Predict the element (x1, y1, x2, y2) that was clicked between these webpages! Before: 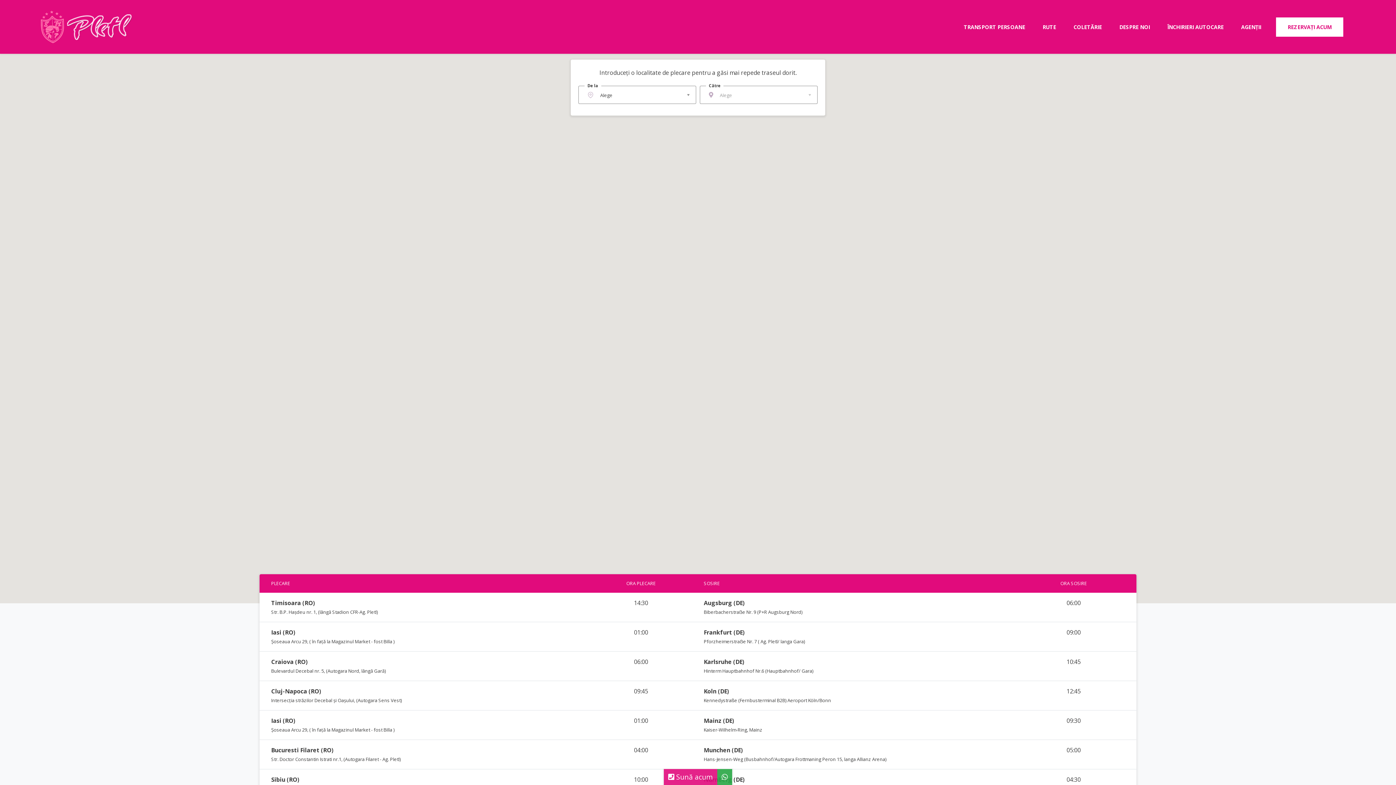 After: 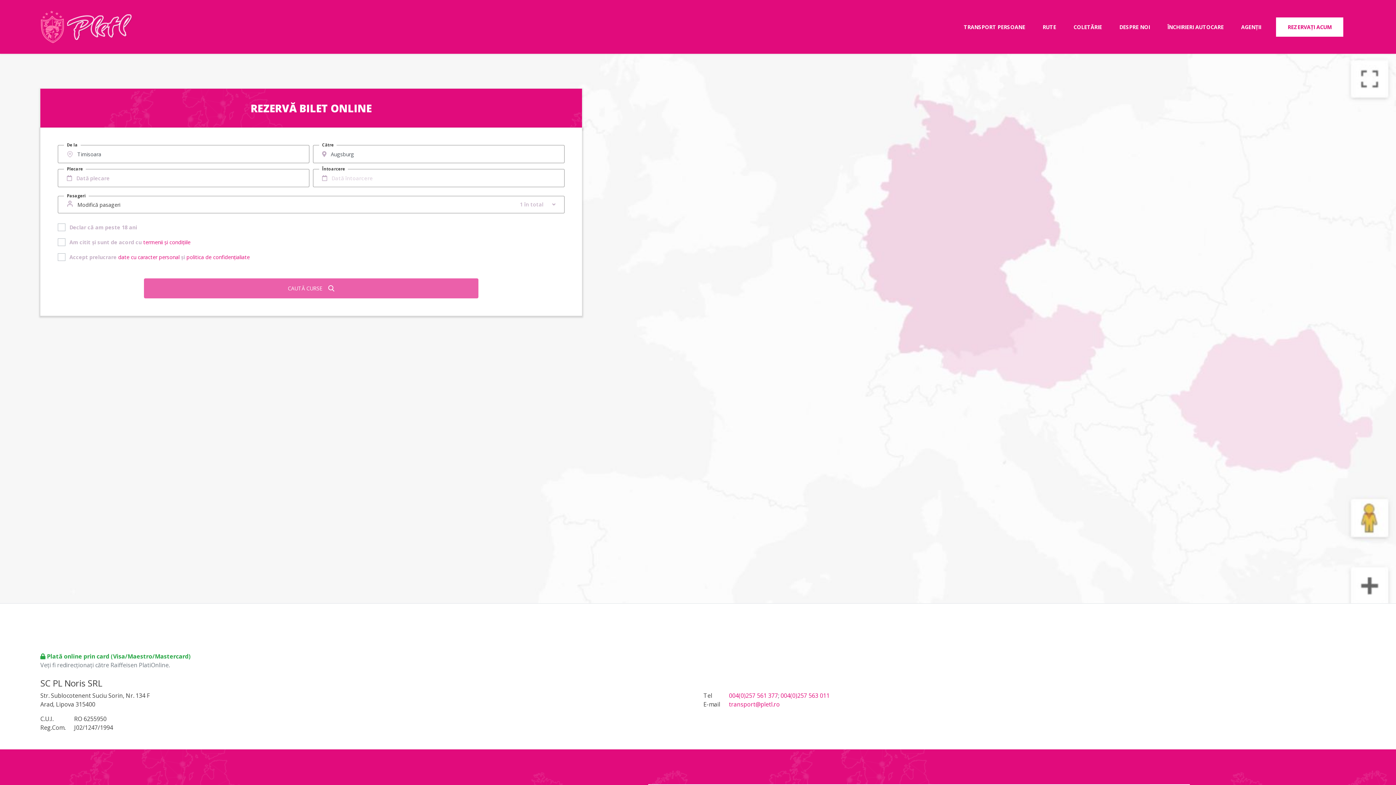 Action: bbox: (259, 593, 1136, 622)